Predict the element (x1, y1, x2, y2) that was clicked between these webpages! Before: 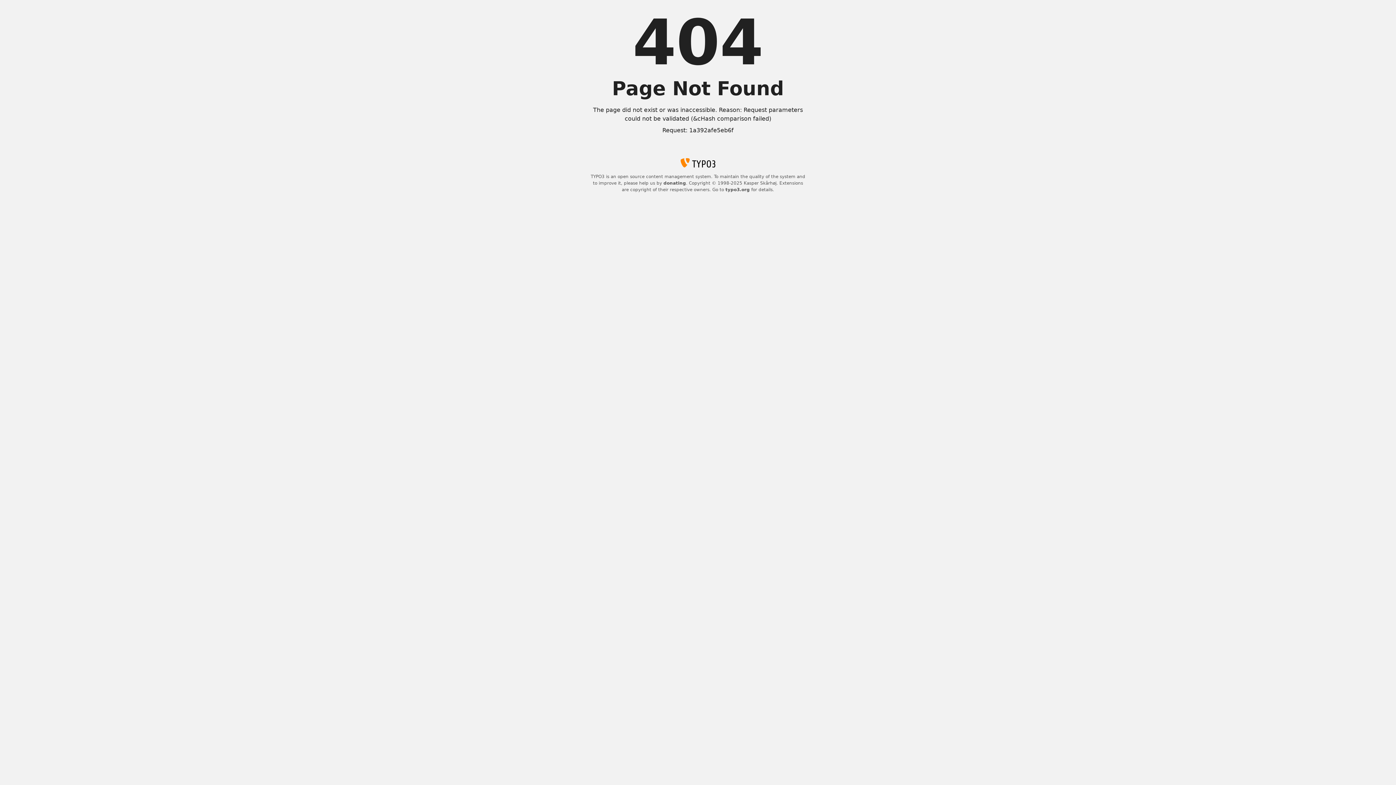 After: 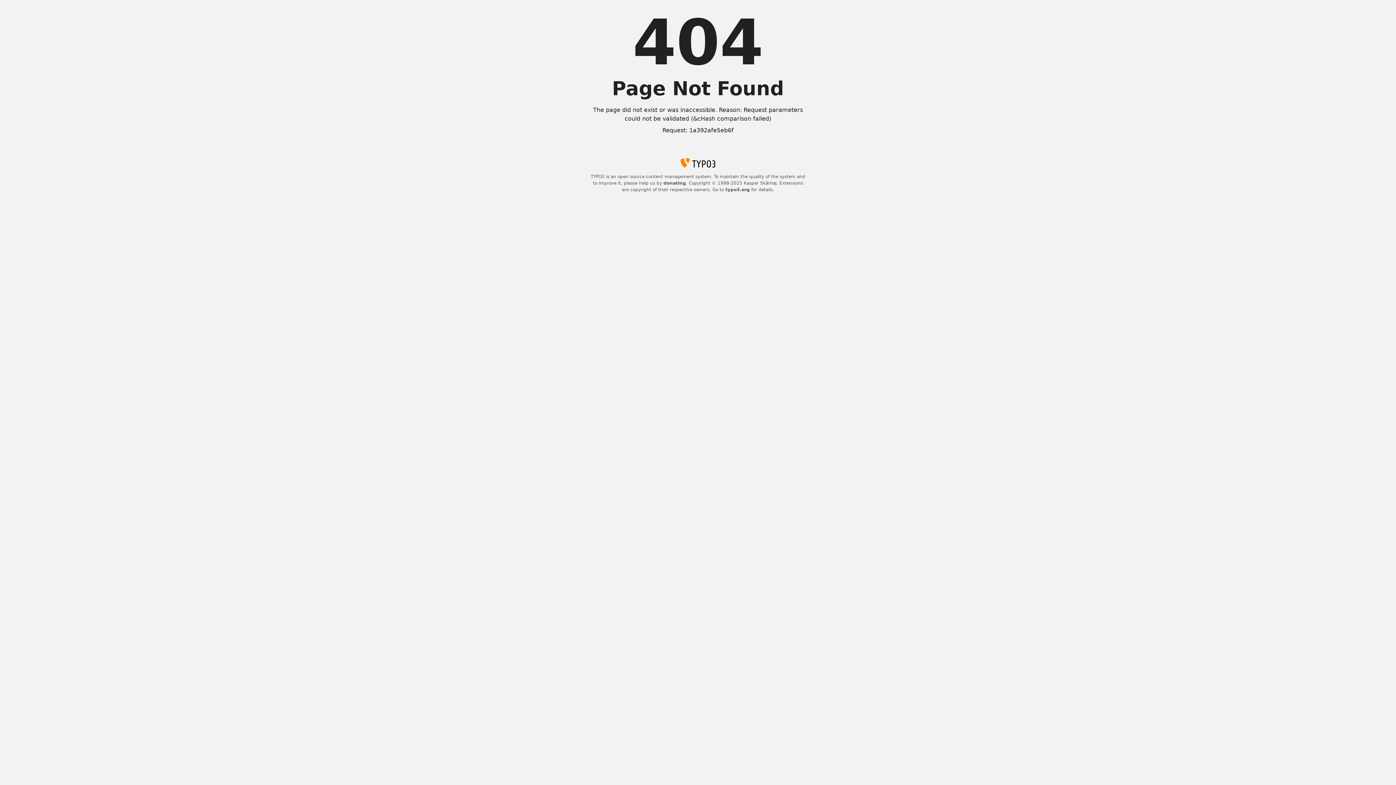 Action: bbox: (725, 187, 750, 192) label: typo3.org